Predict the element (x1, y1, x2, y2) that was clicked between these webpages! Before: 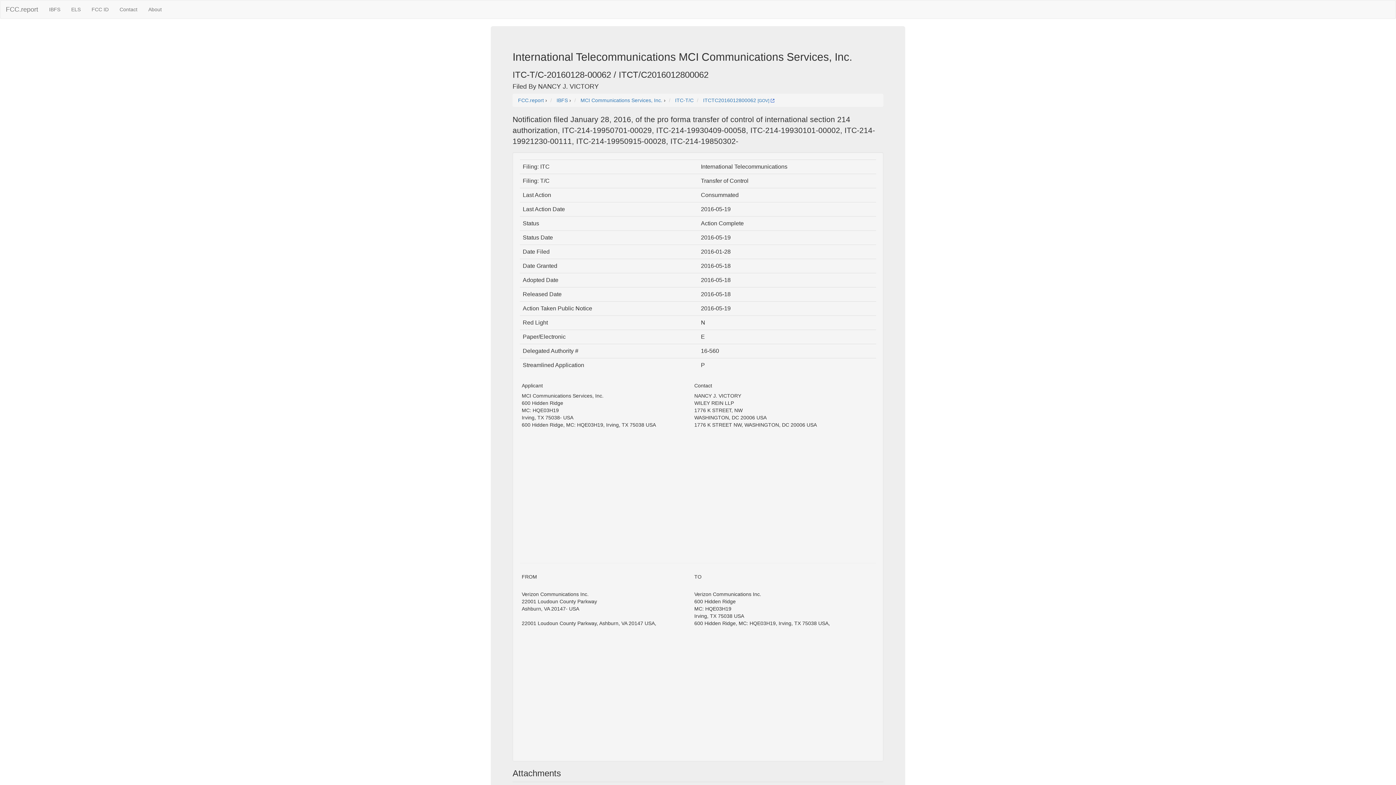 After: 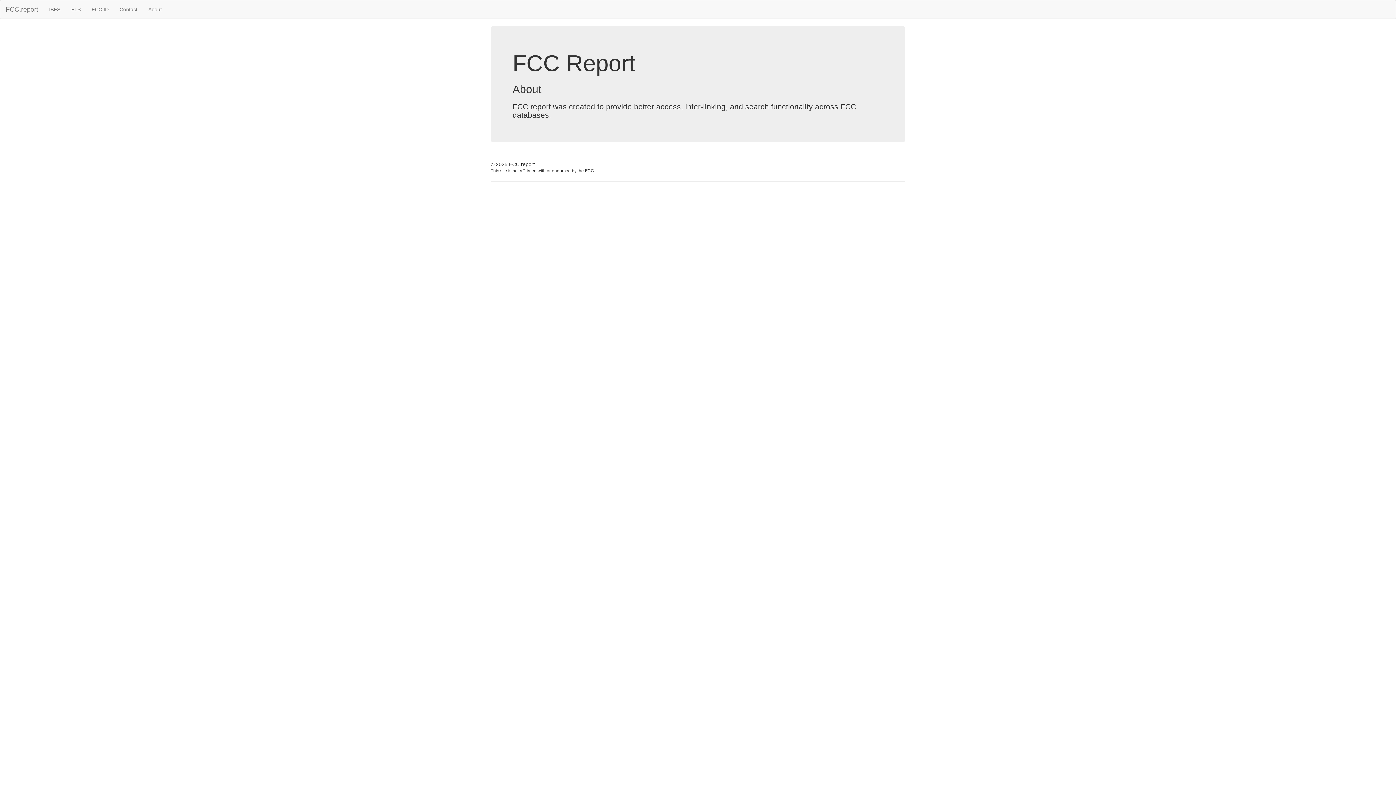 Action: label: About bbox: (142, 0, 167, 18)